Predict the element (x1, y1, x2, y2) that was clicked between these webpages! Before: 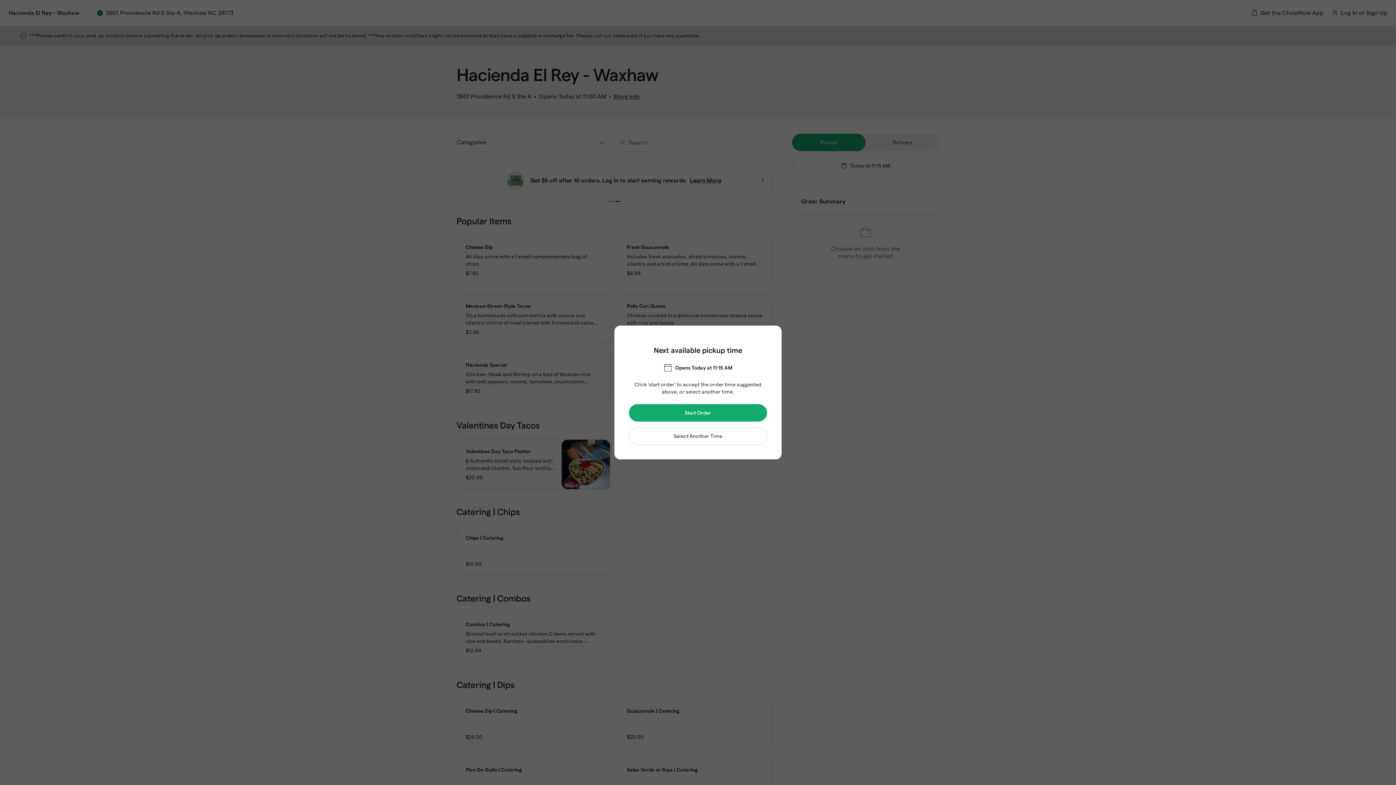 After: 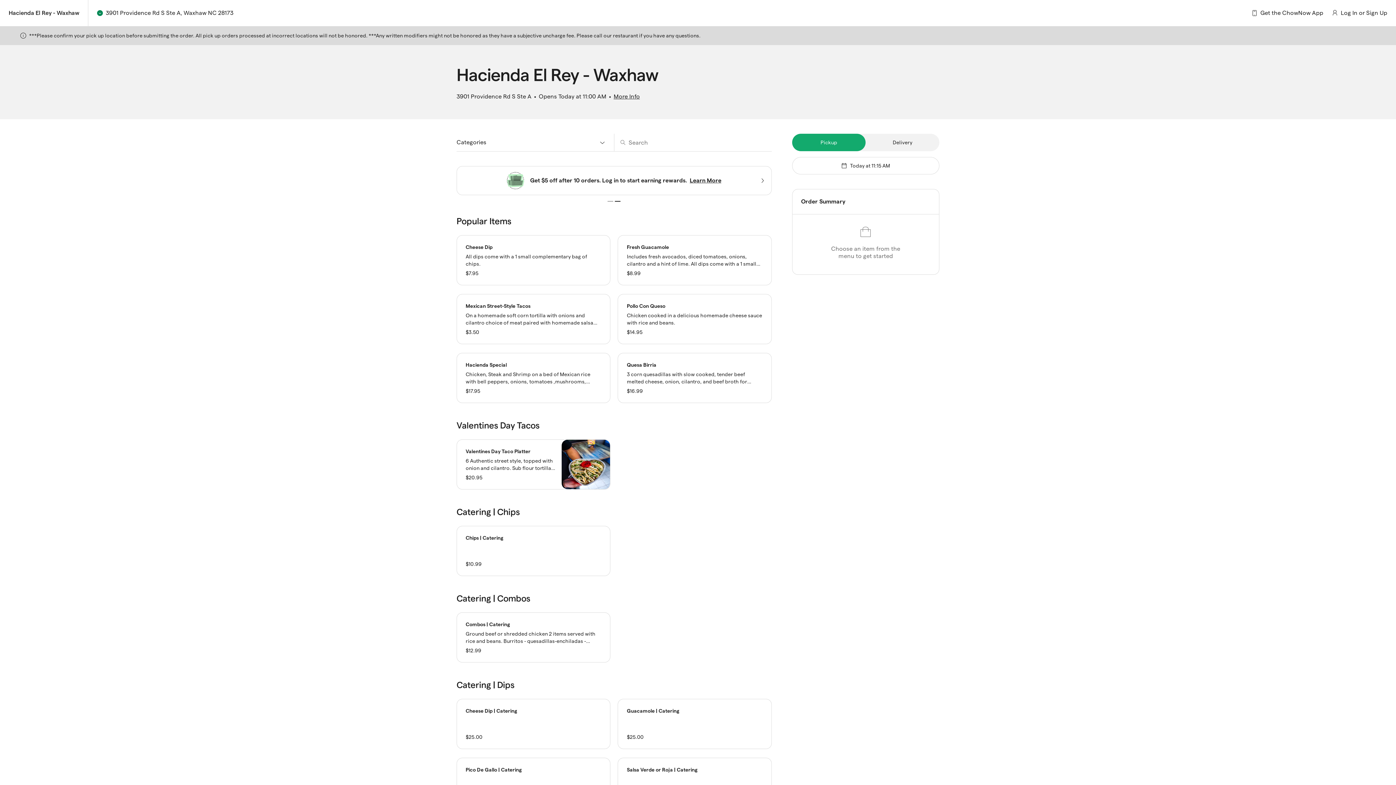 Action: bbox: (629, 404, 767, 421) label: Start Order